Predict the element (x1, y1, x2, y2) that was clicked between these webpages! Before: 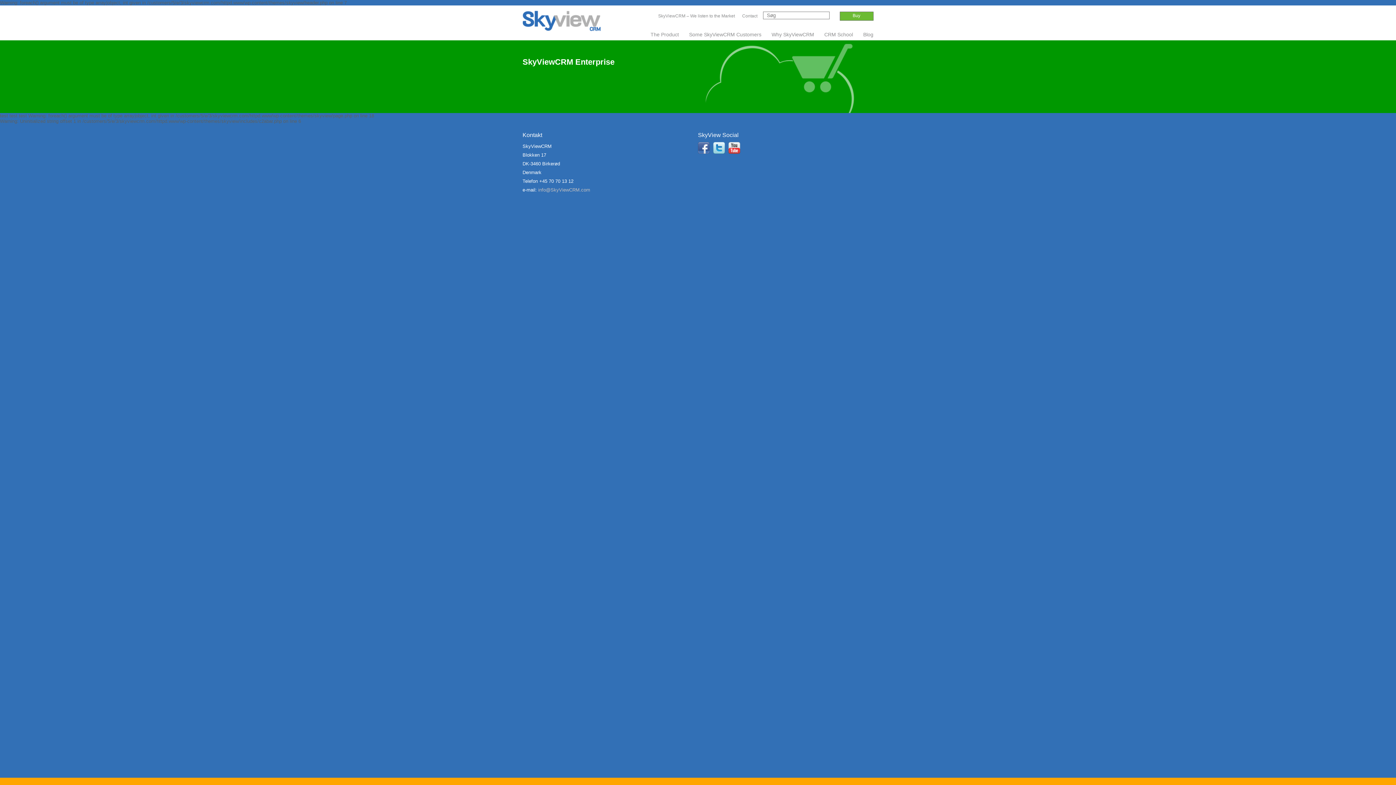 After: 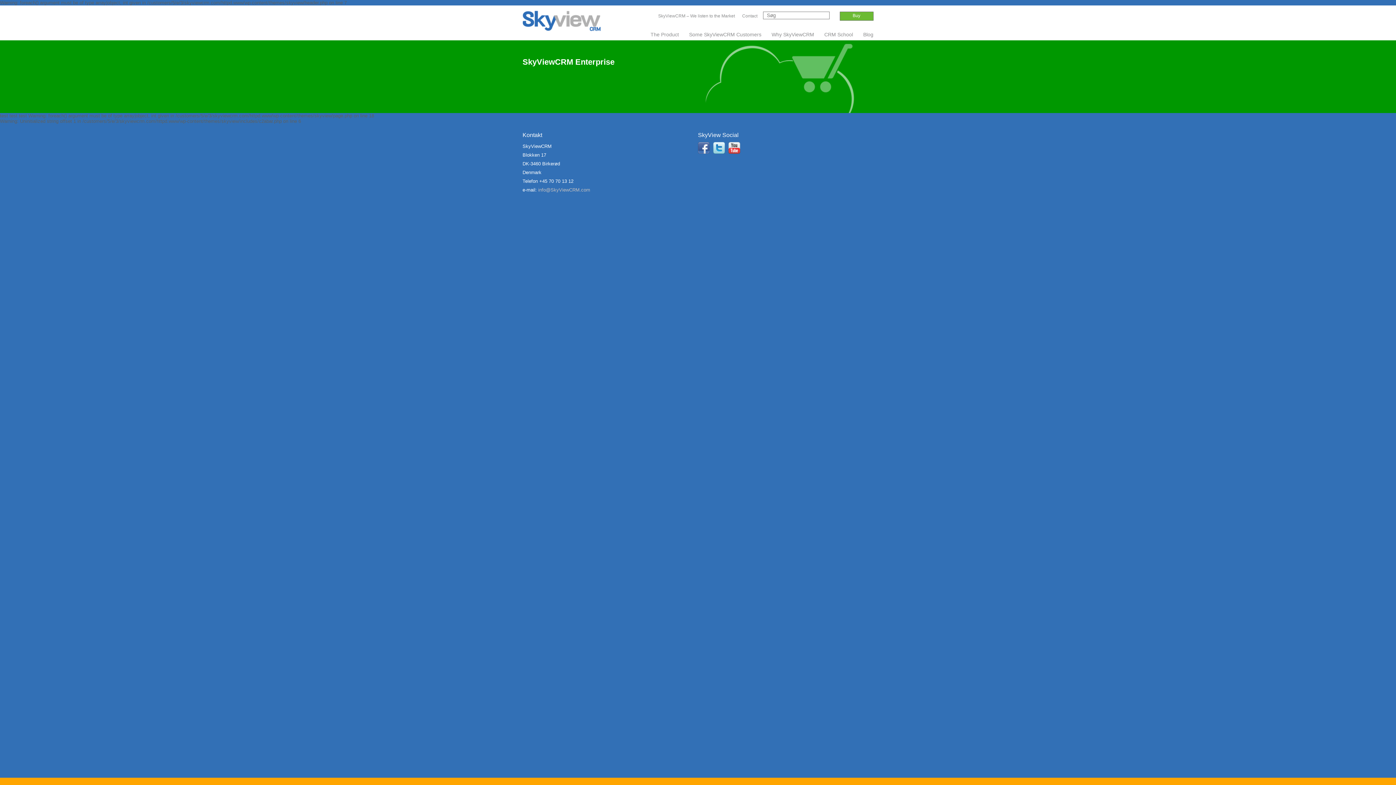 Action: bbox: (538, 187, 590, 192) label: info@SkyViewCRM.com